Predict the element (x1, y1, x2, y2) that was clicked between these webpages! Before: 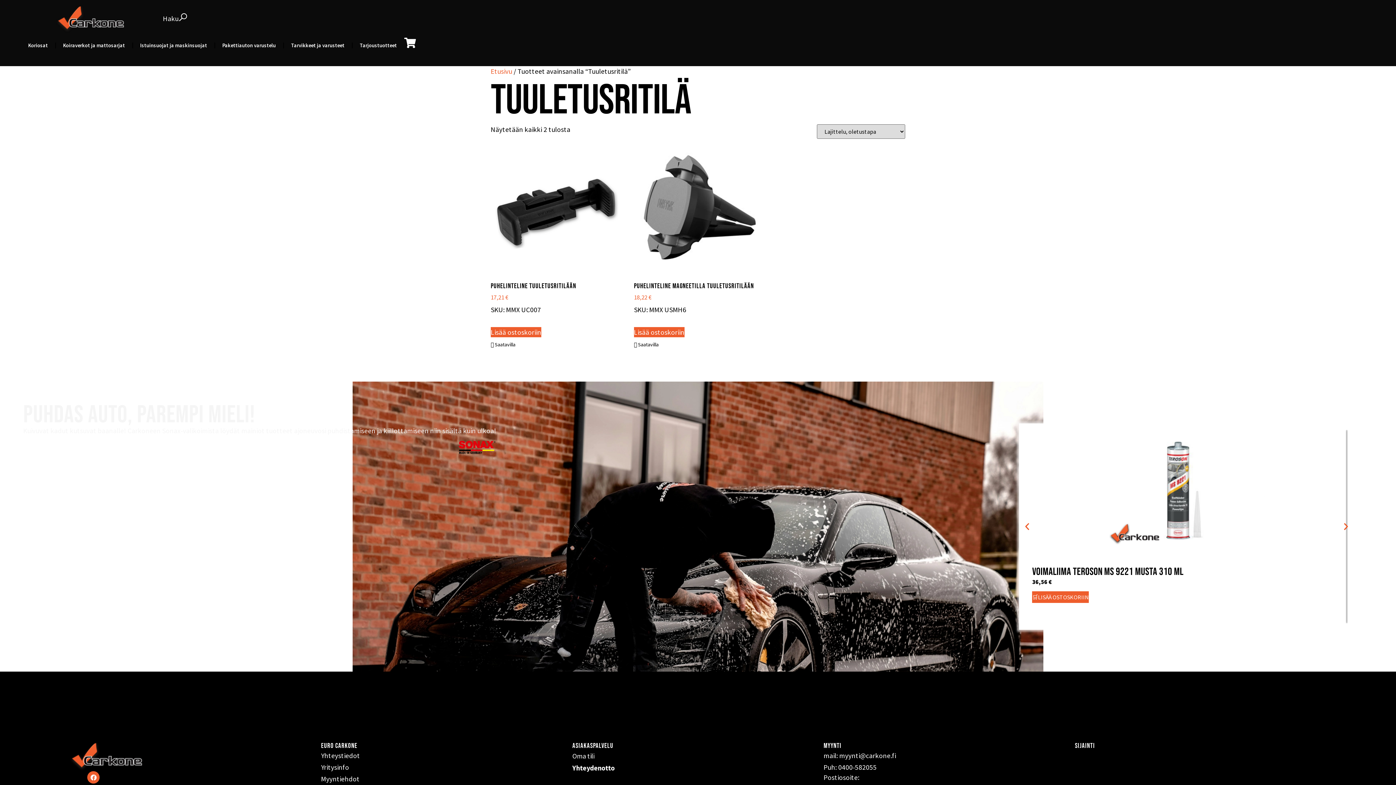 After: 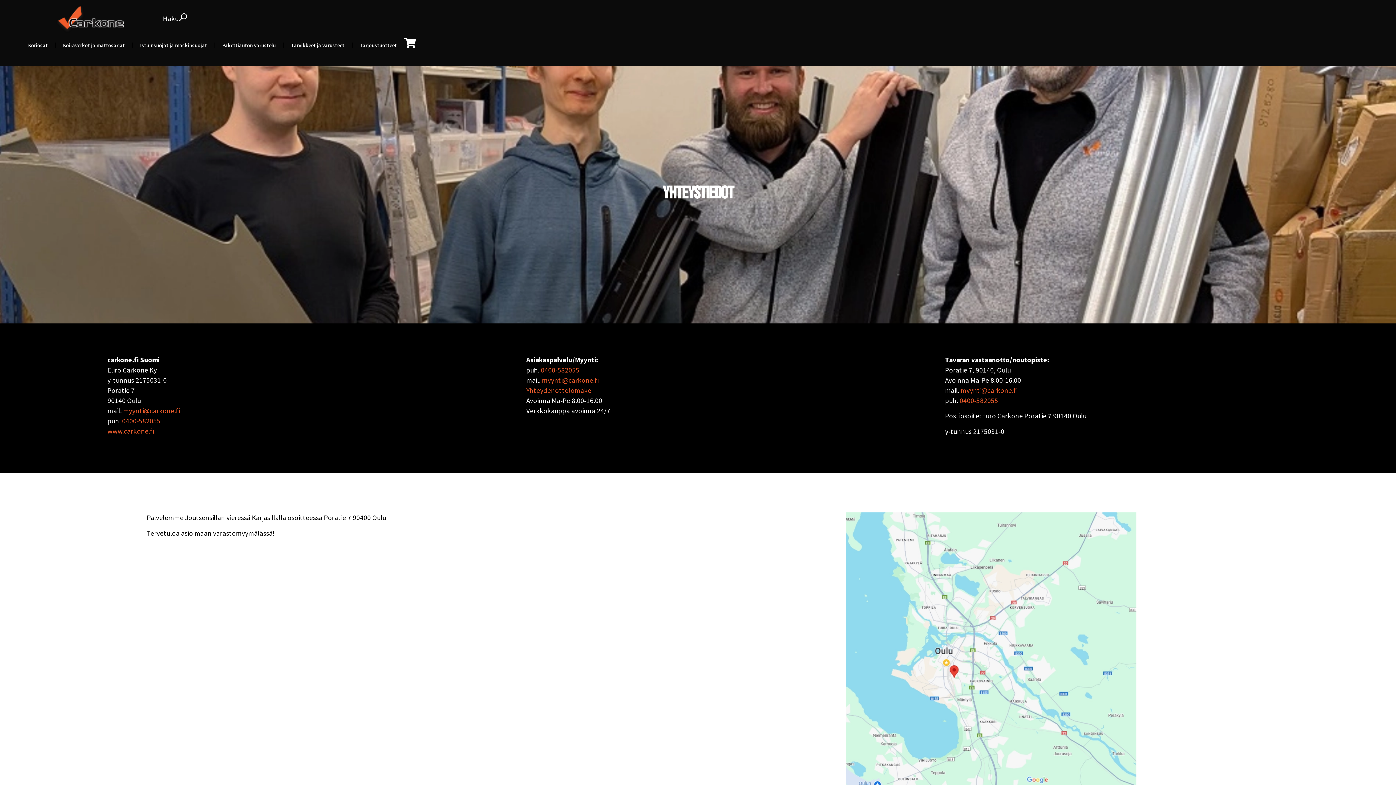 Action: bbox: (321, 750, 572, 761) label: Yhteystiedot